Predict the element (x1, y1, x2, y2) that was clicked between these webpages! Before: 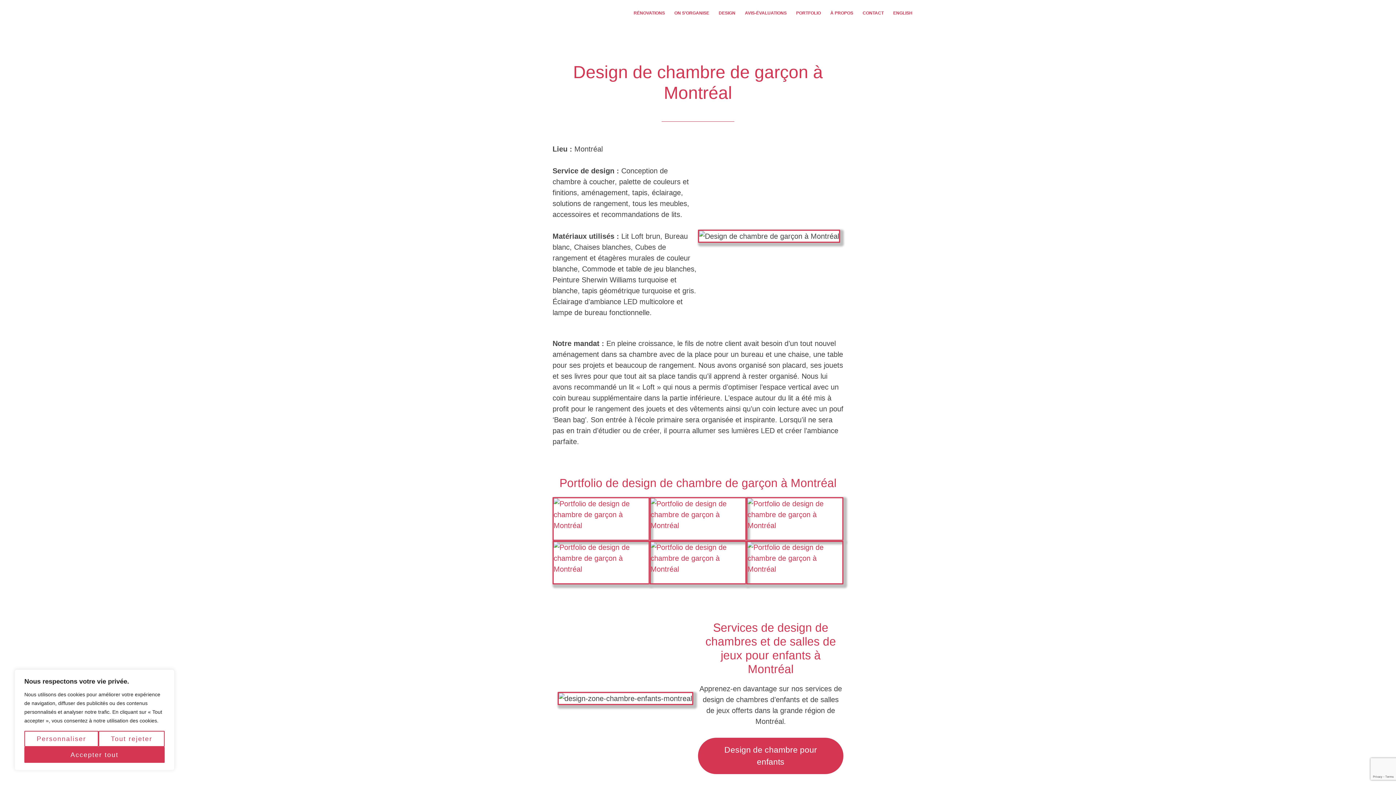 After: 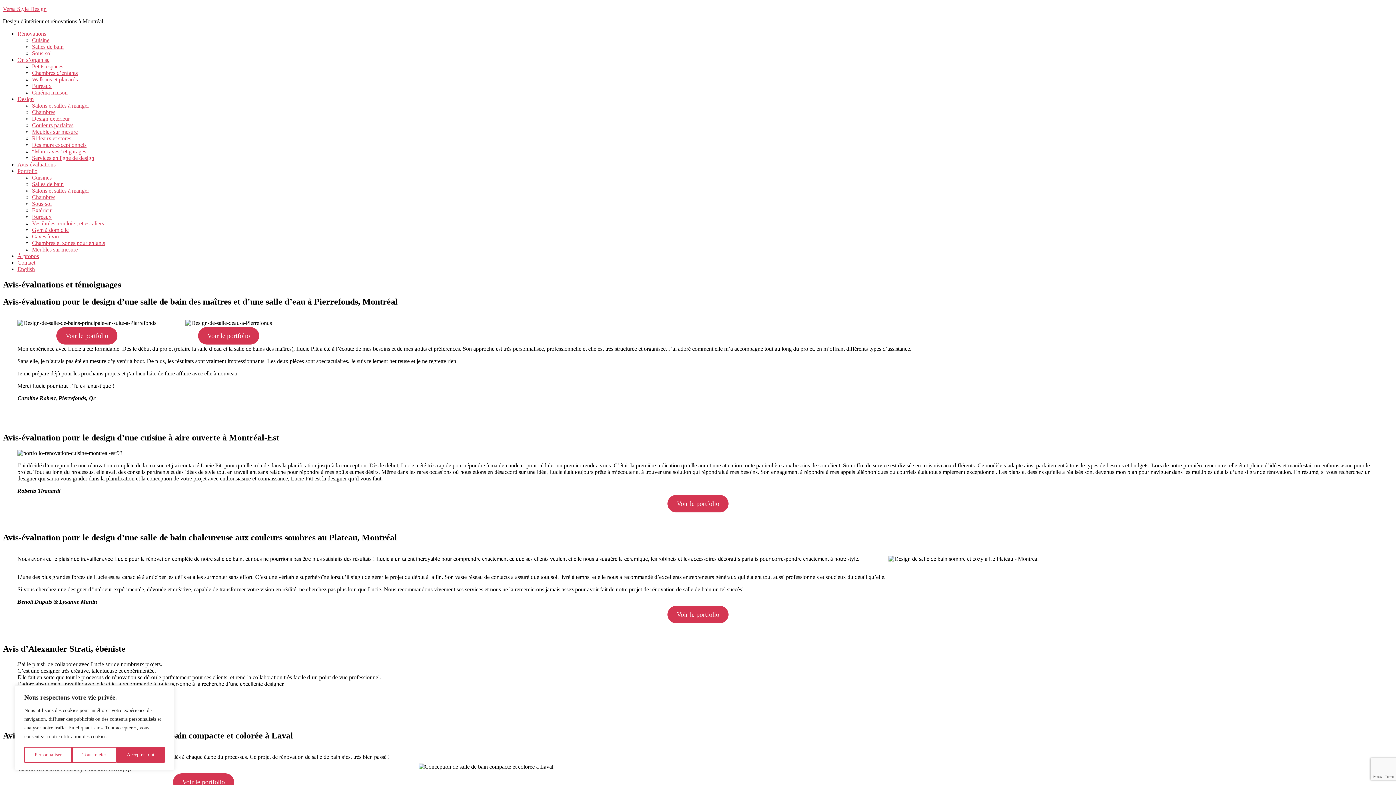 Action: label: AVIS-ÉVALUATIONS bbox: (741, 0, 790, 27)